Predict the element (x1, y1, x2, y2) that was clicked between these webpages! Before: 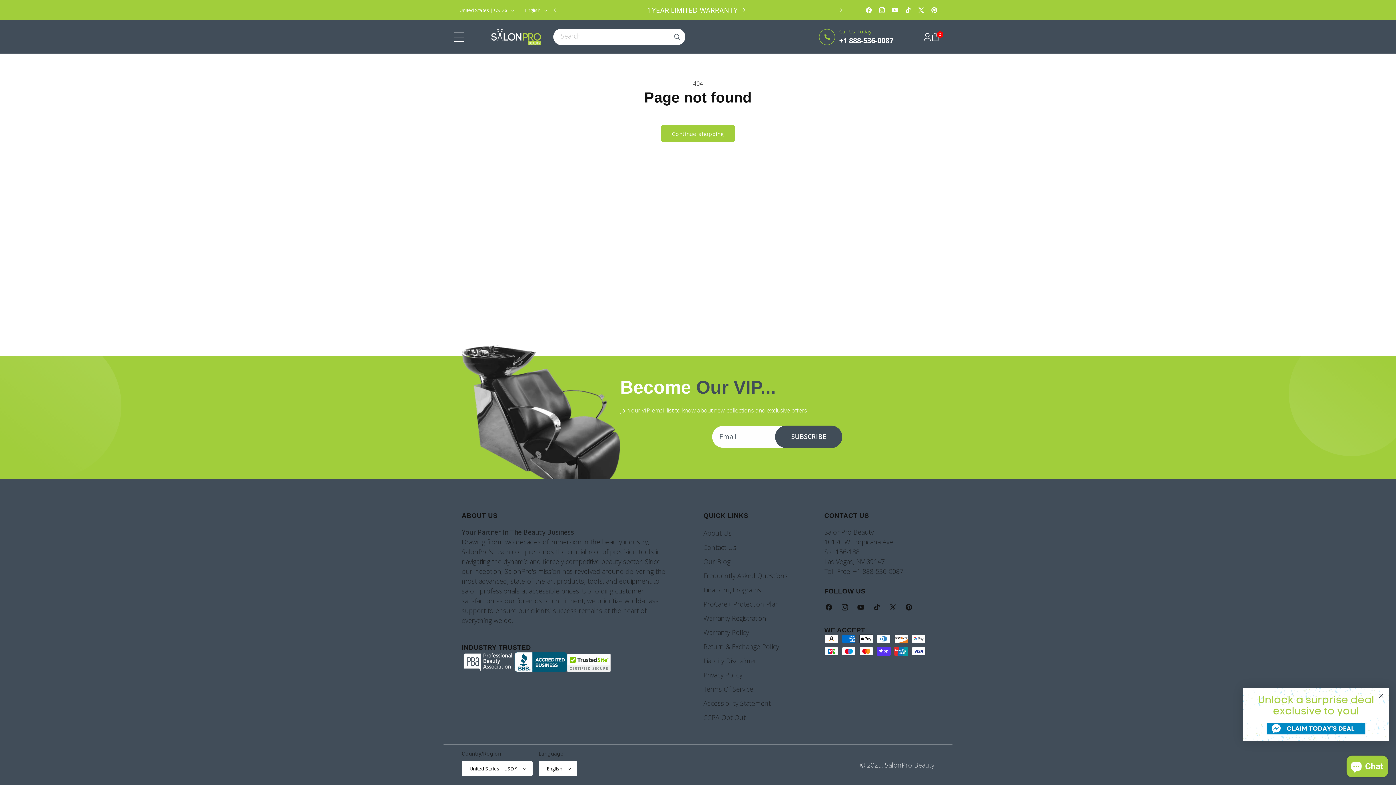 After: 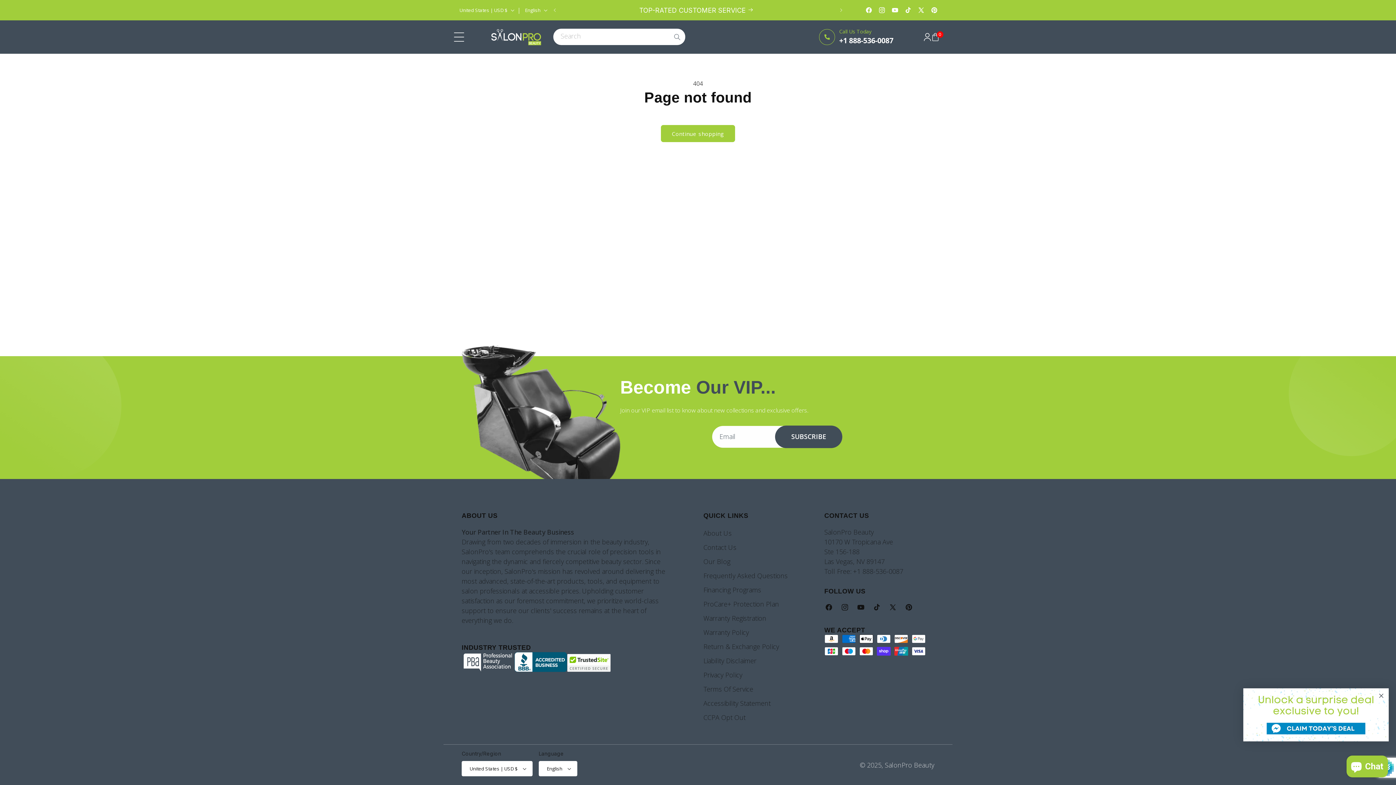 Action: bbox: (775, 425, 842, 448) label: Subscribe